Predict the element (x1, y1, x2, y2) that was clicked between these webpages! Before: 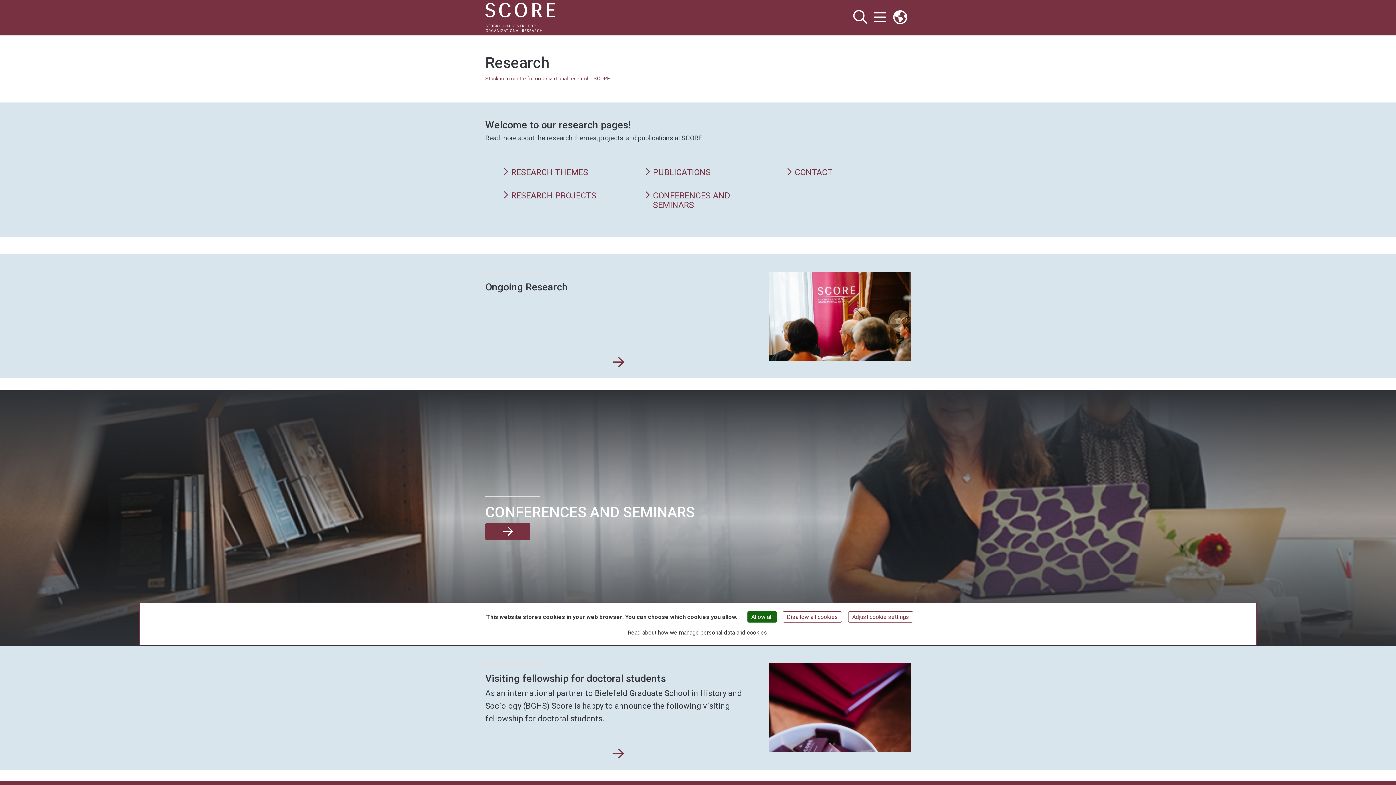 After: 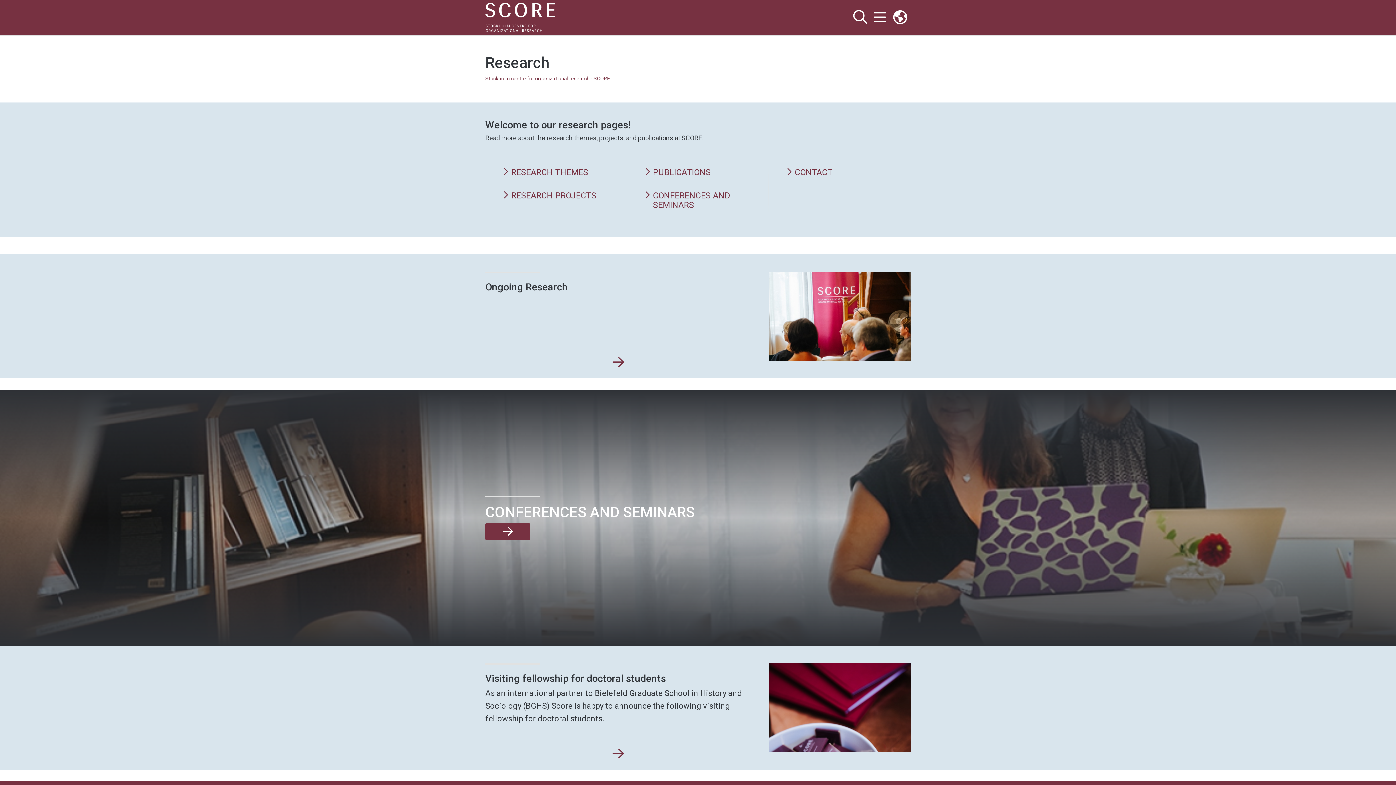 Action: label: Disallow all cookies bbox: (783, 611, 842, 622)